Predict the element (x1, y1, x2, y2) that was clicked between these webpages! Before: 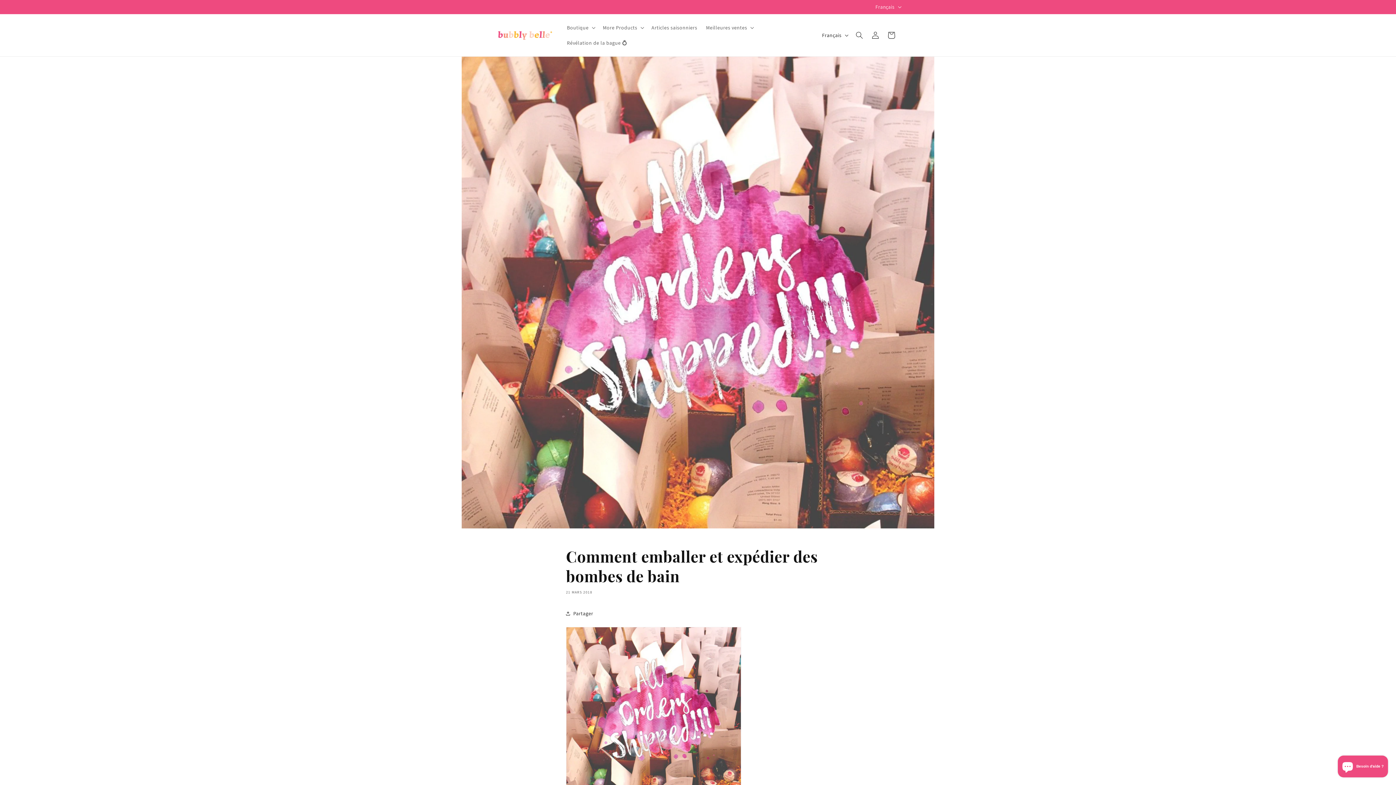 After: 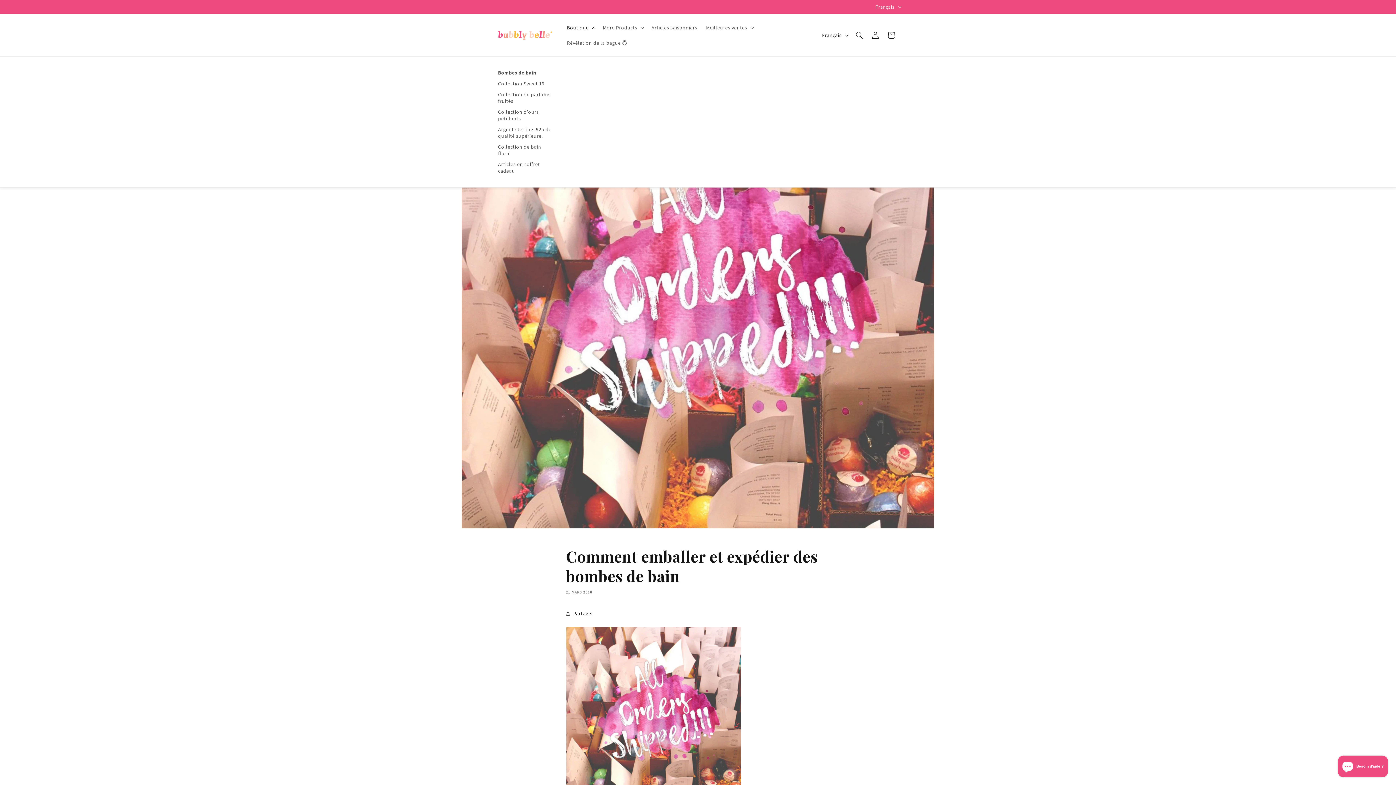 Action: label: Boutique bbox: (562, 20, 598, 35)